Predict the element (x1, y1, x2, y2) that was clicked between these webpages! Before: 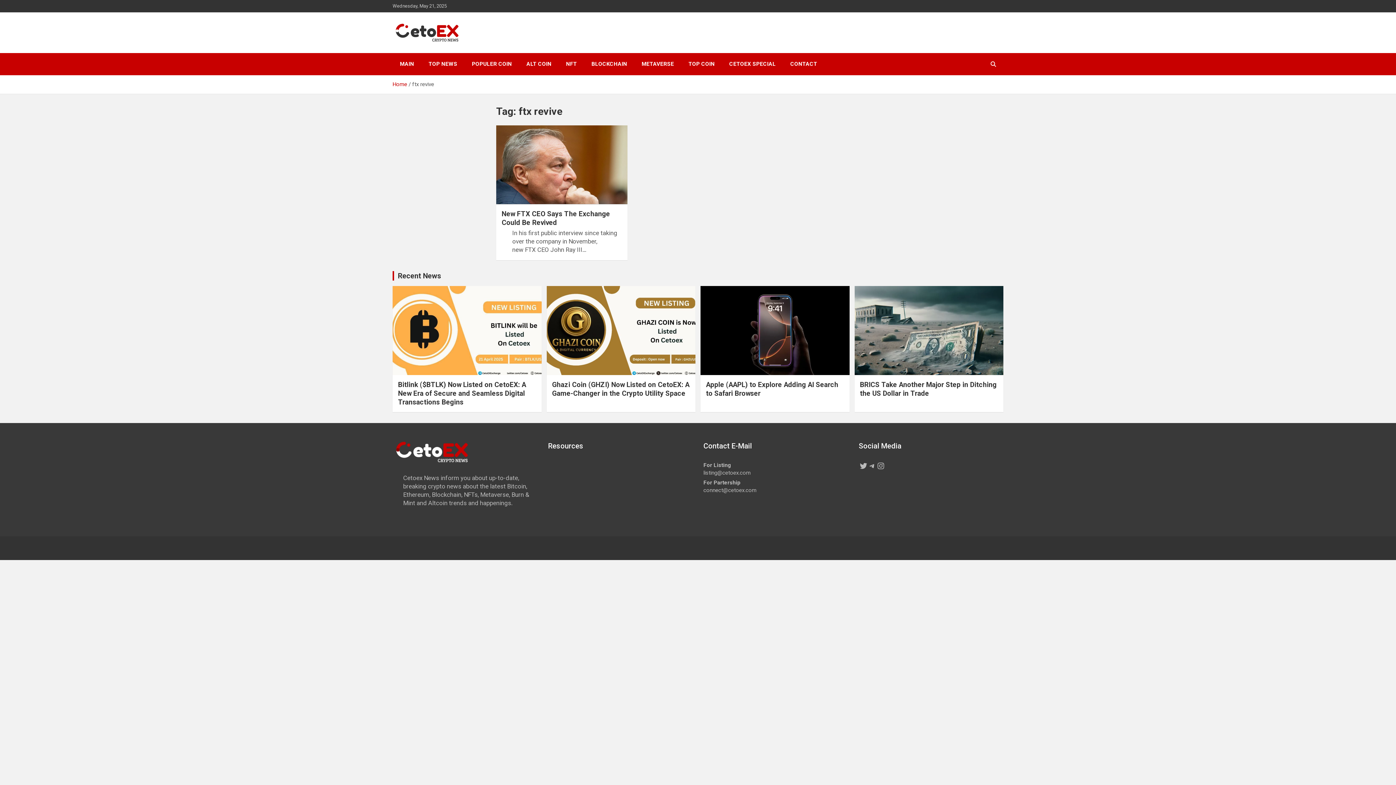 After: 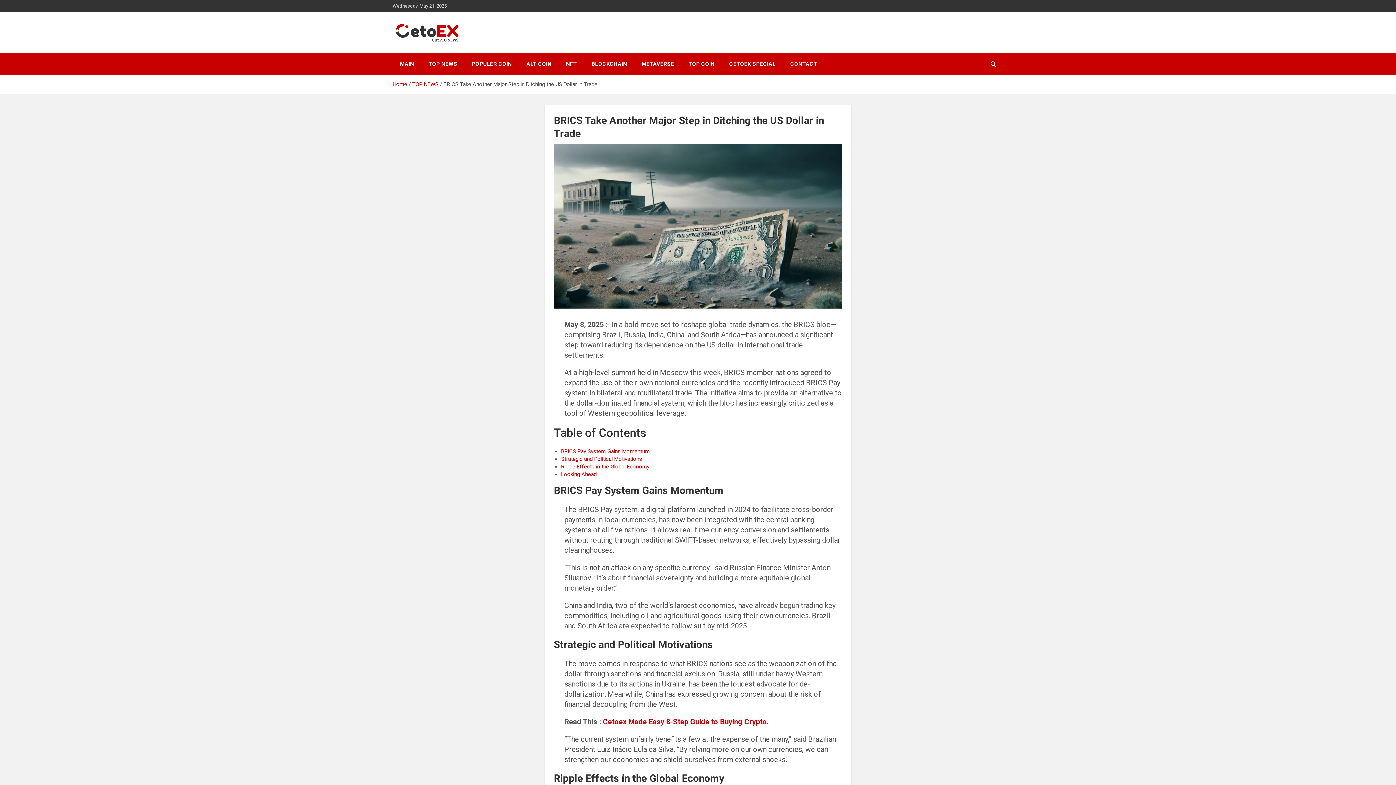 Action: bbox: (860, 380, 996, 397) label: BRICS Take Another Major Step in Ditching the US Dollar in Trade